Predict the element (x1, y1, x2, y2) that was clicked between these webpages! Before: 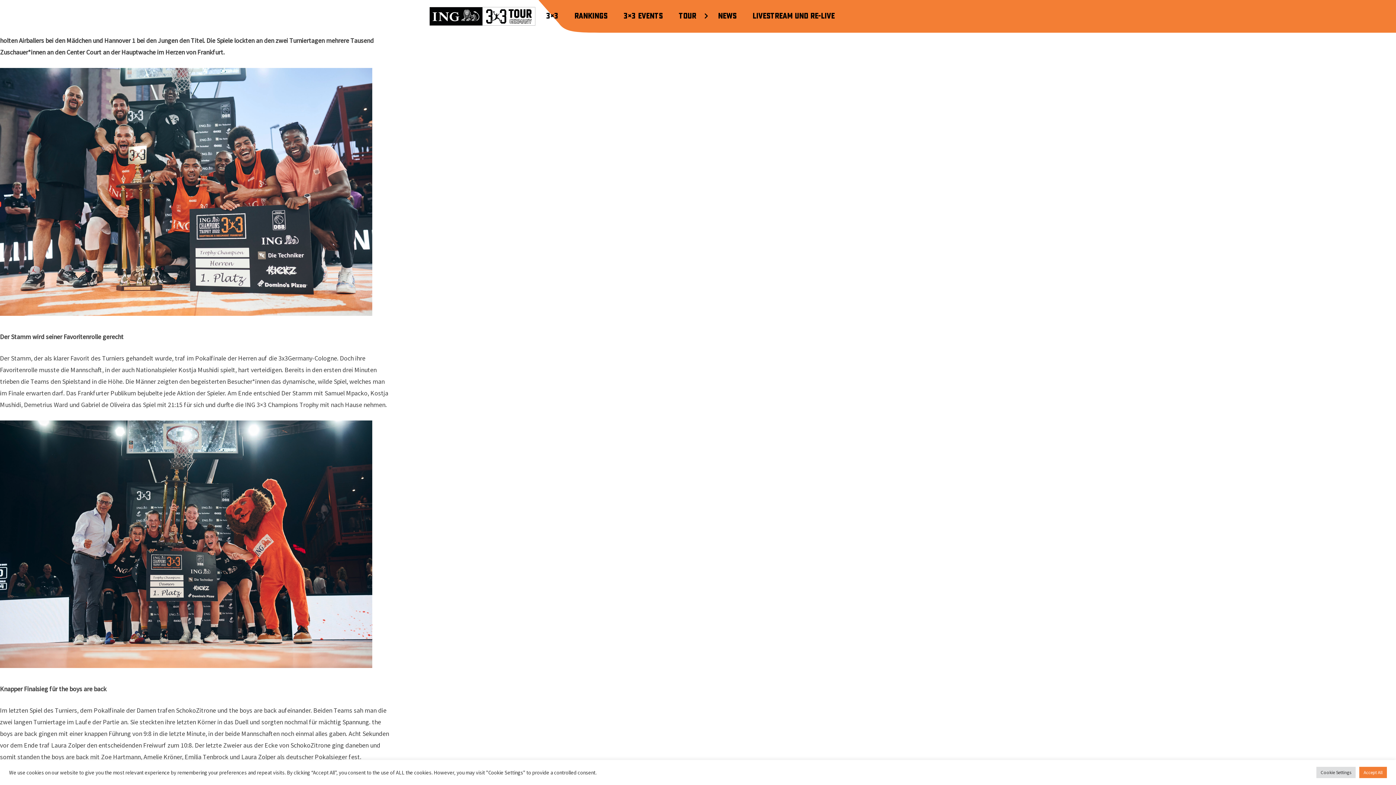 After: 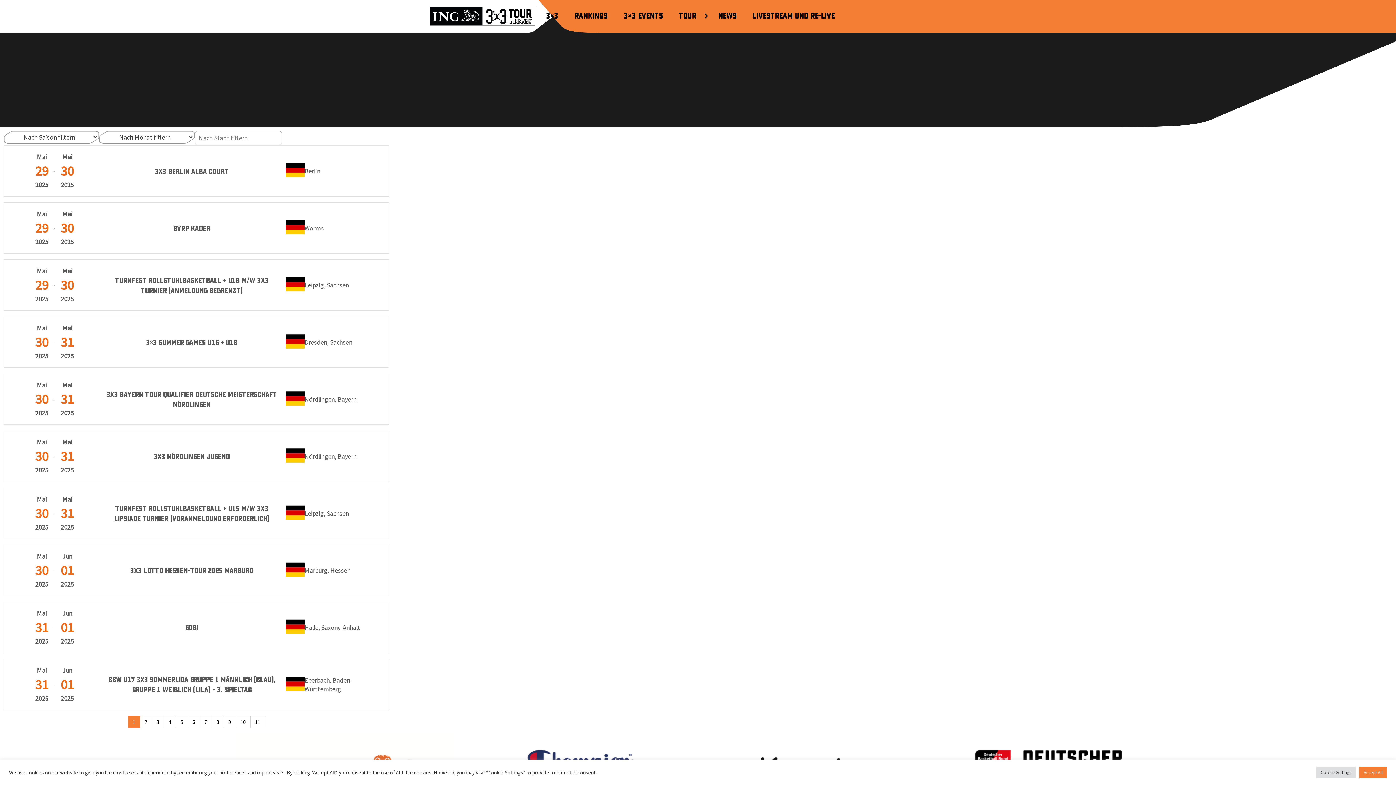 Action: label: 3×3 EVENTS bbox: (615, 0, 670, 32)